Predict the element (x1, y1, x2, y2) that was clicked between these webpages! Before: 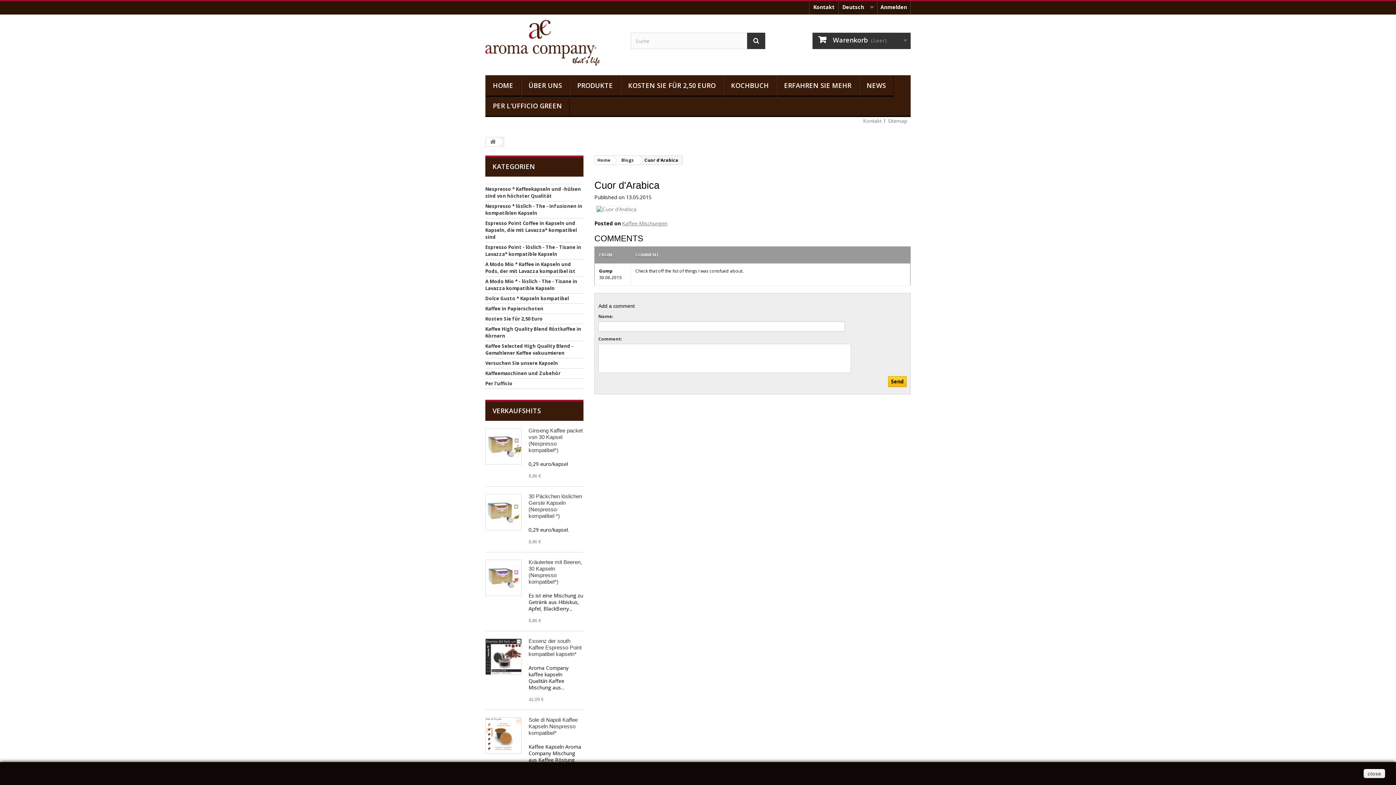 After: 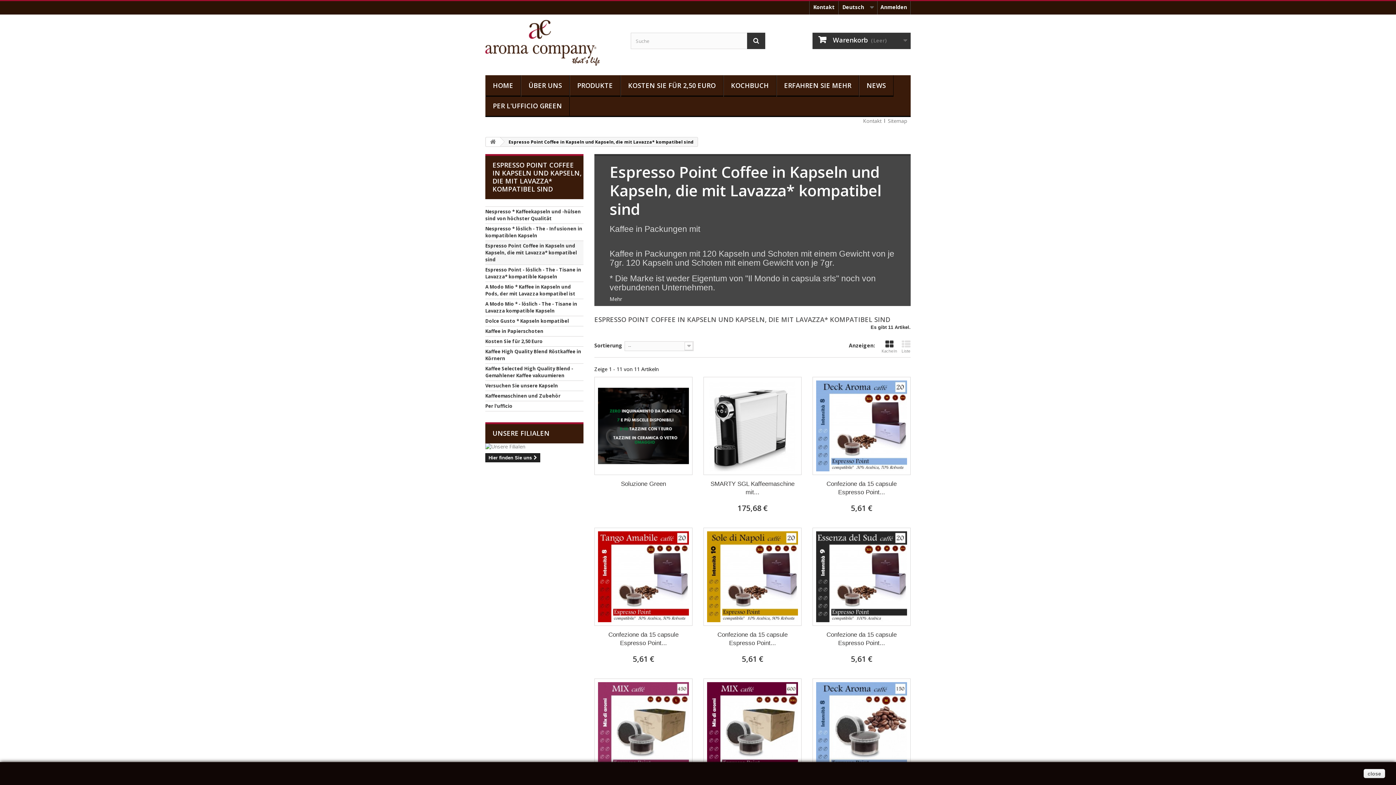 Action: label: Espresso Point Coffee in Kapseln und Kapseln, die mit Lavazza* kompatibel sind bbox: (485, 218, 583, 242)